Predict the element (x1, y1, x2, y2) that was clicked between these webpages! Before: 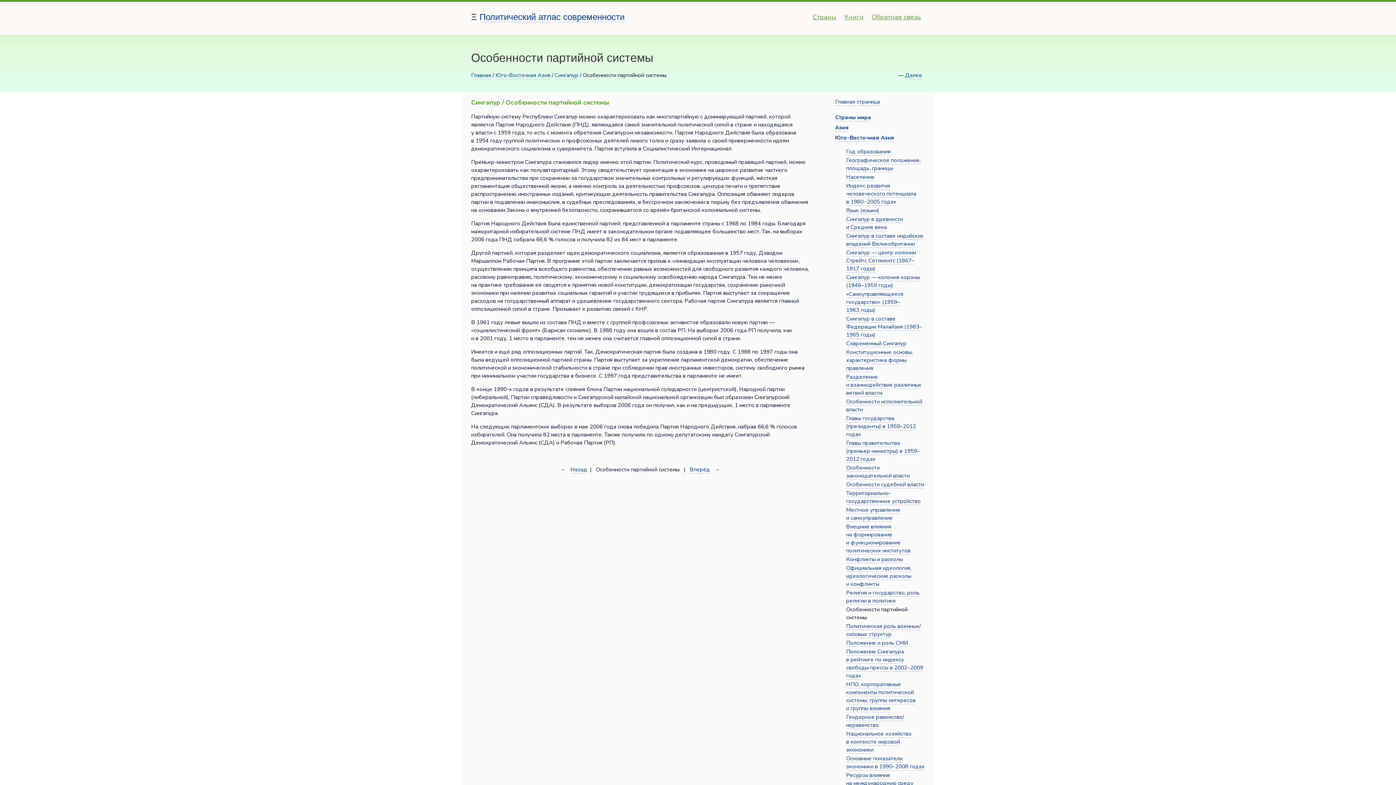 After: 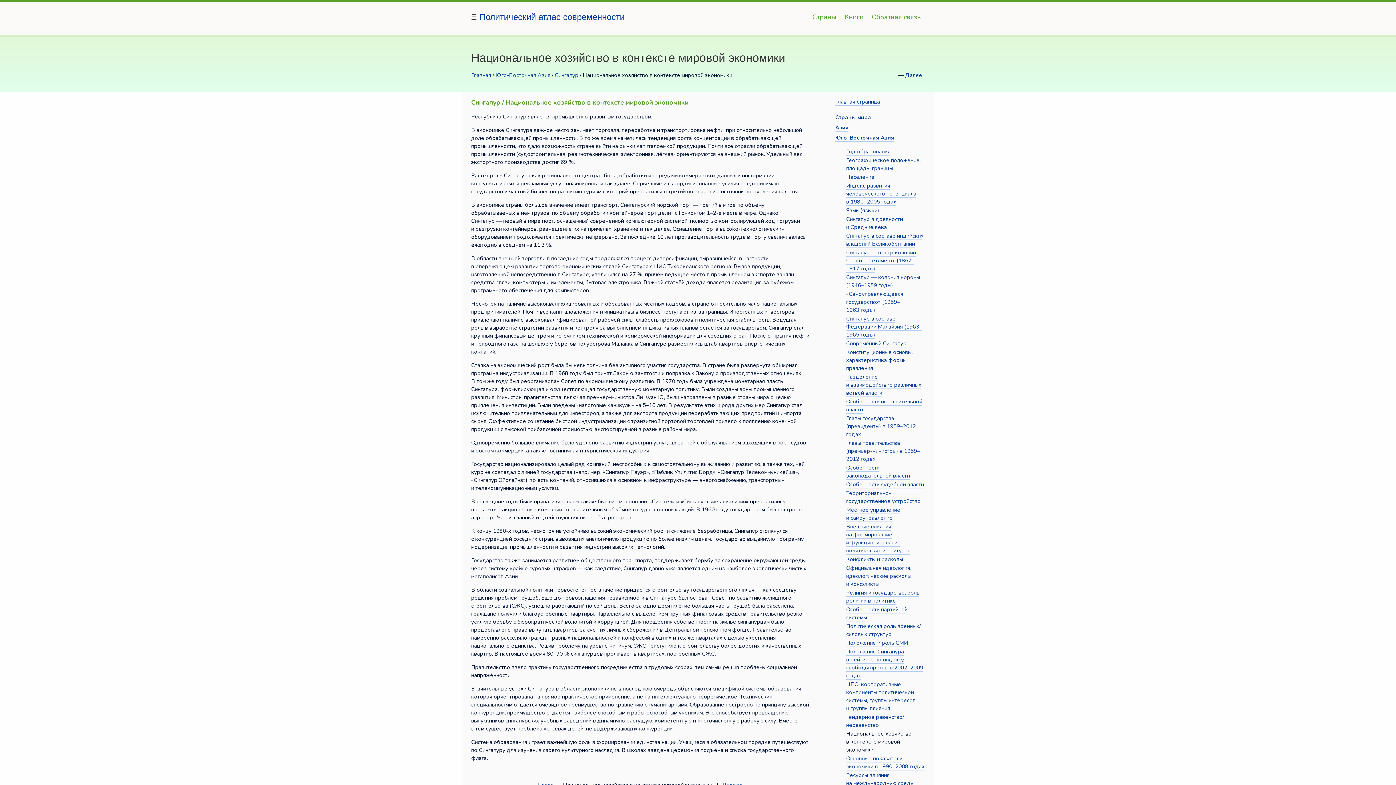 Action: label: Национальное хозяйство в контексте мировой экономики bbox: (846, 730, 911, 754)